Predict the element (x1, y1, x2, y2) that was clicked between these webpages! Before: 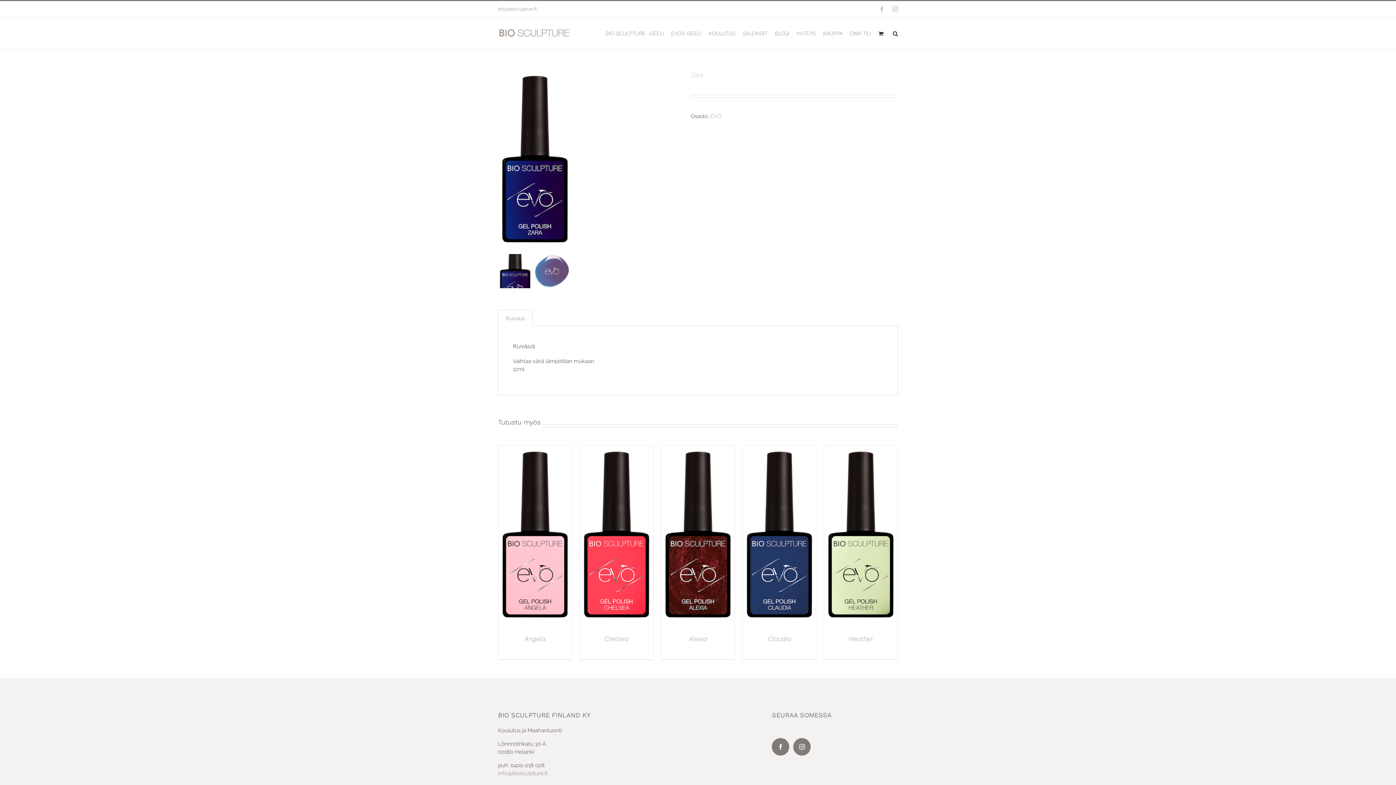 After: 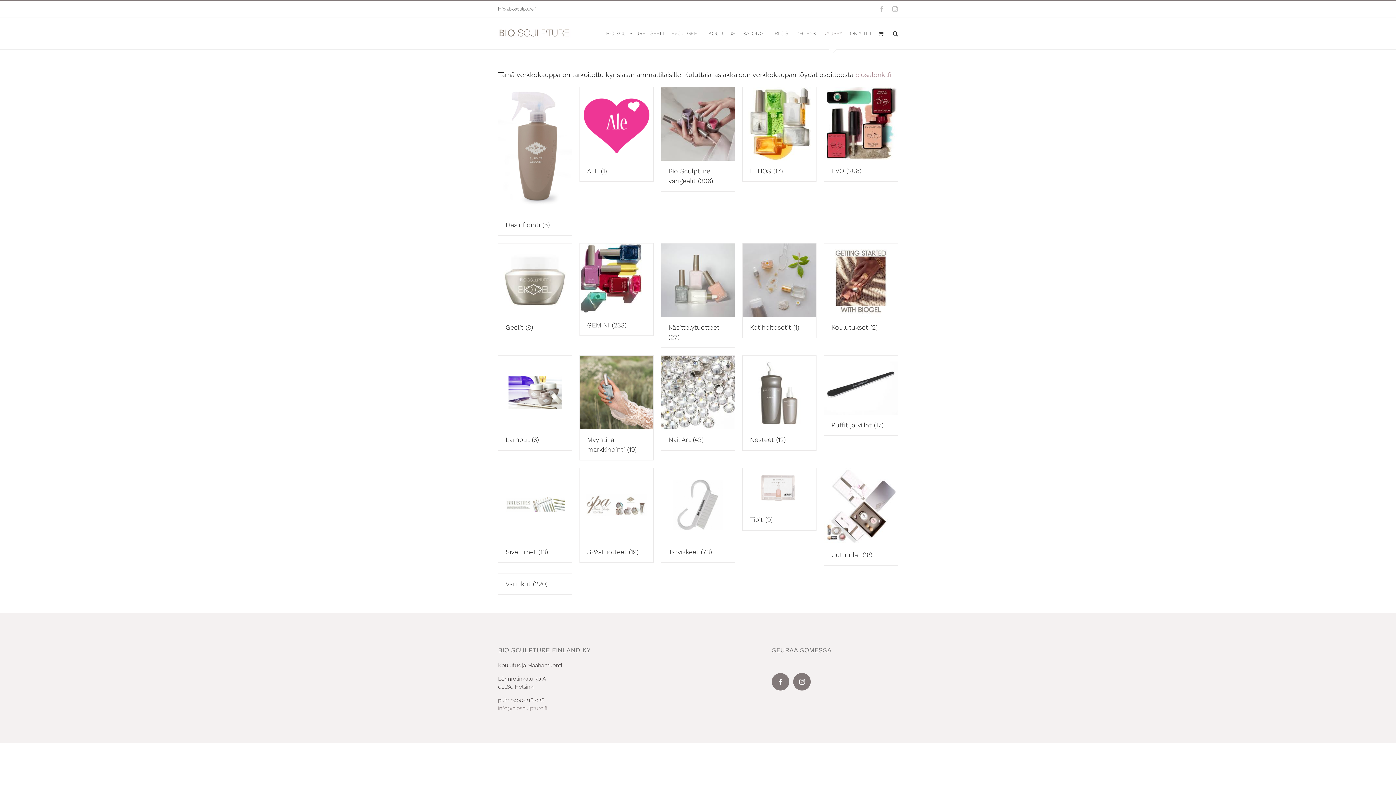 Action: label: KAUPPA bbox: (823, 17, 842, 49)